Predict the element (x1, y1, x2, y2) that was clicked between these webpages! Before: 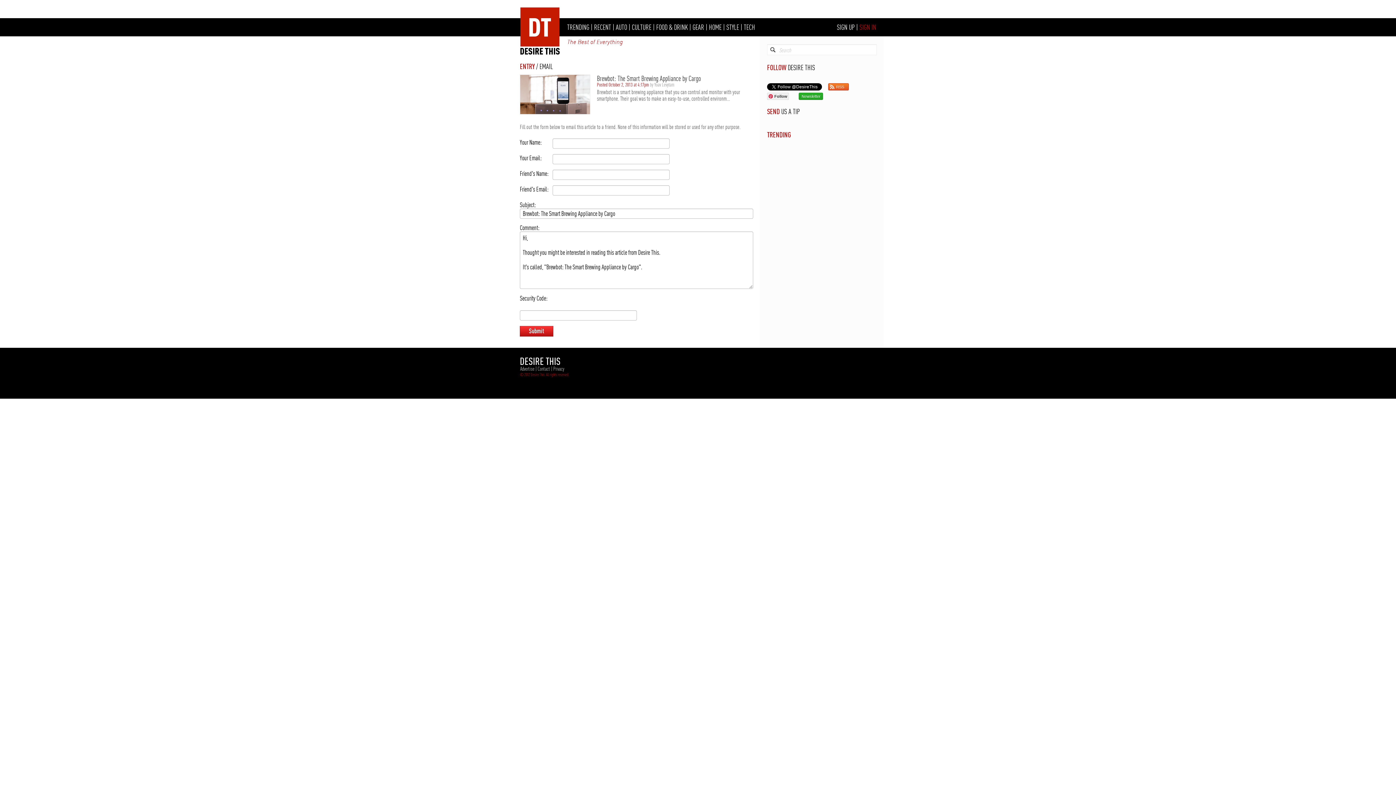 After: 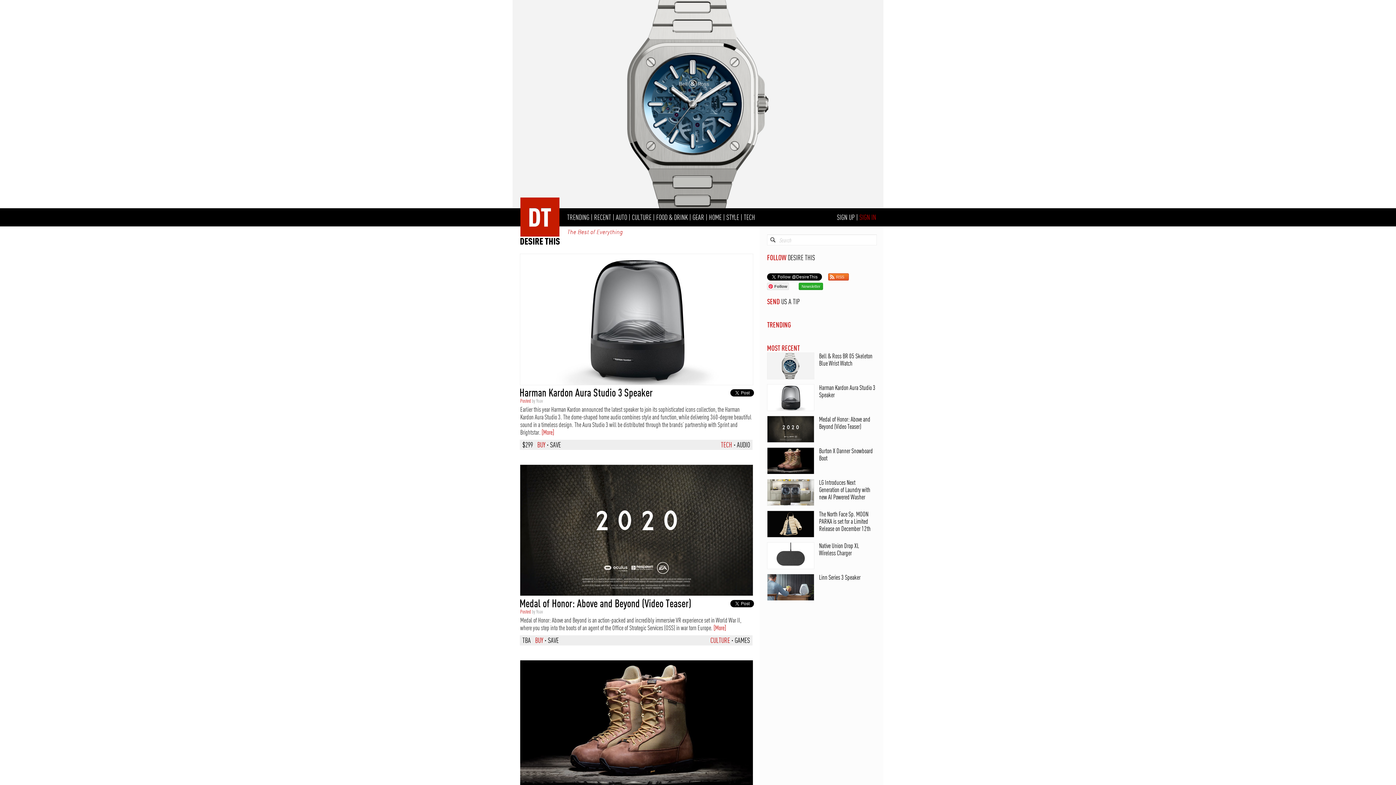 Action: bbox: (518, 46, 562, 59)